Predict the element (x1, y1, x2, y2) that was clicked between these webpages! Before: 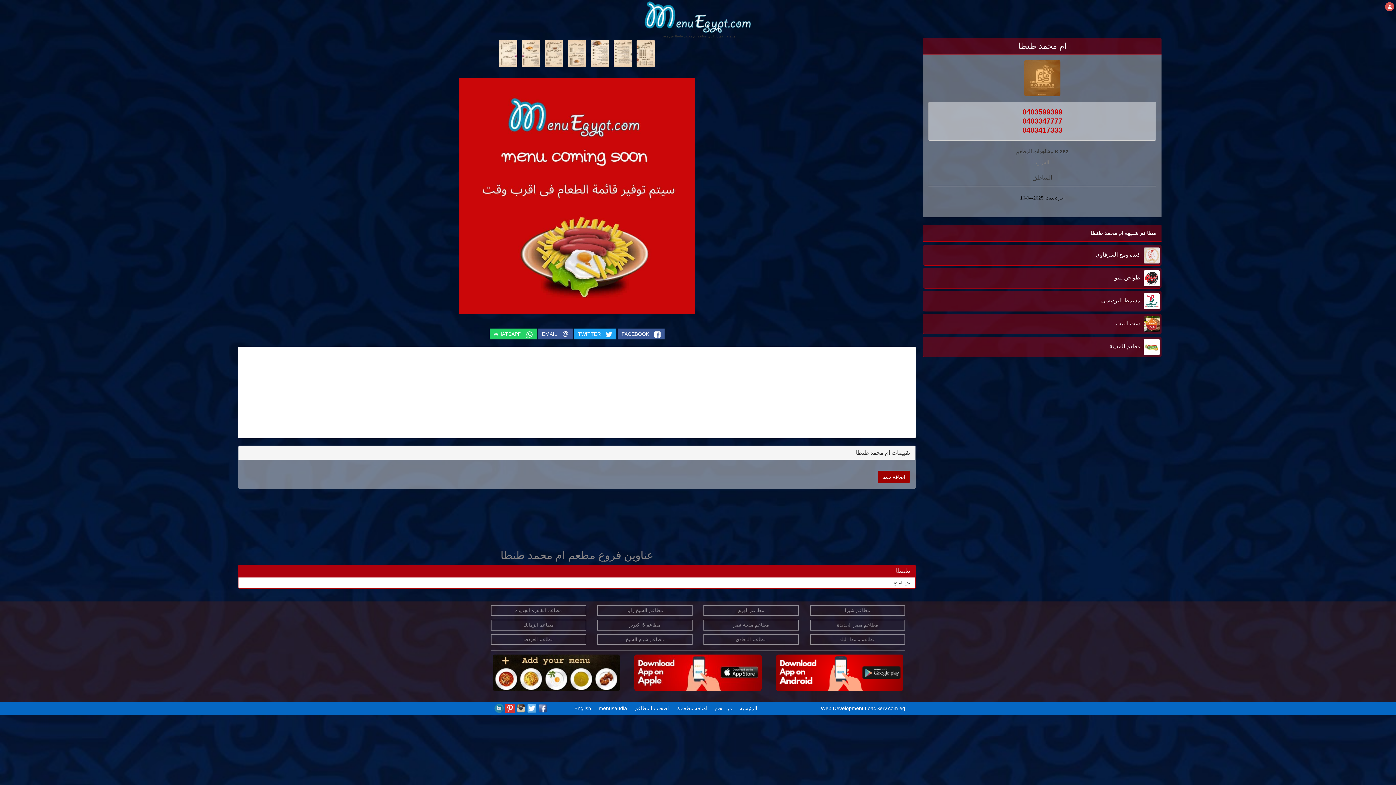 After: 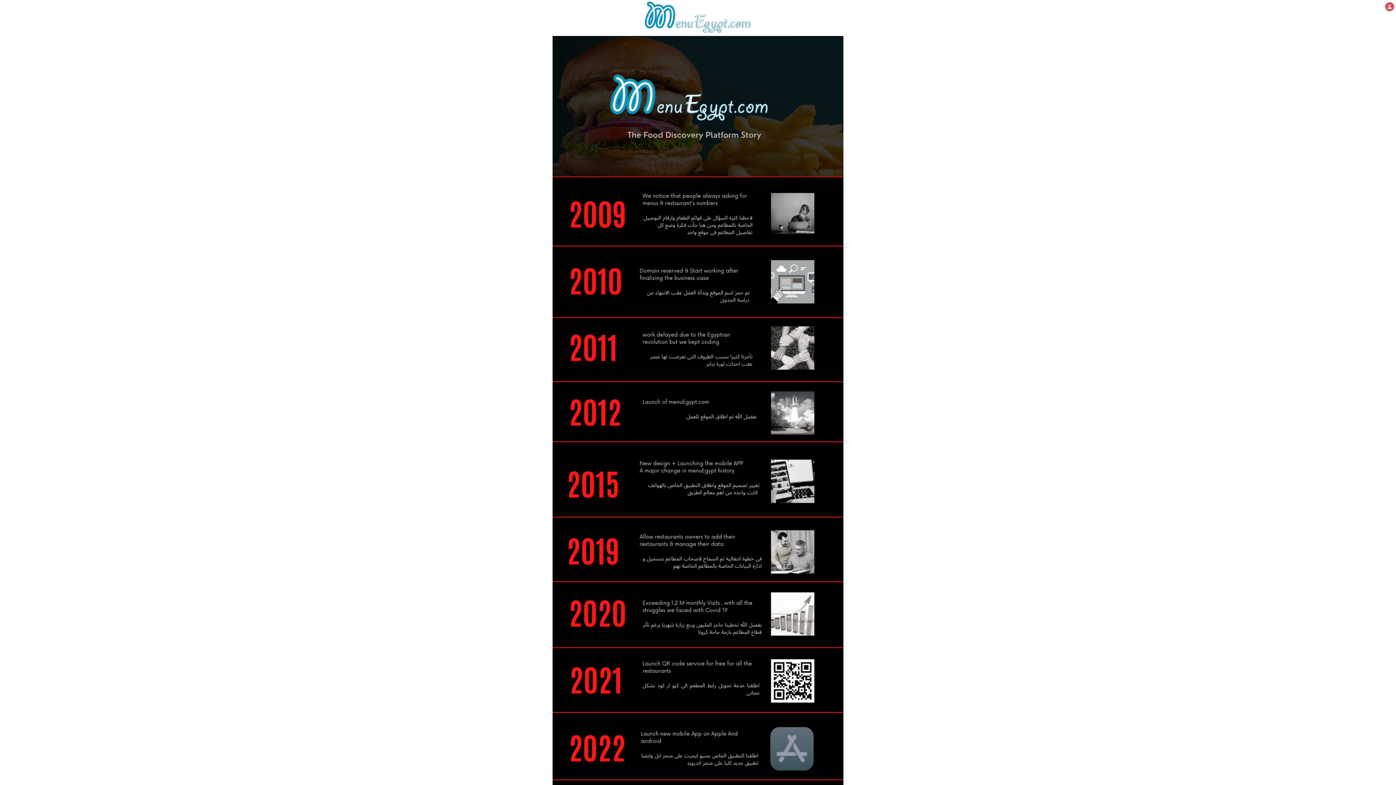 Action: bbox: (715, 705, 732, 711) label: من نحن